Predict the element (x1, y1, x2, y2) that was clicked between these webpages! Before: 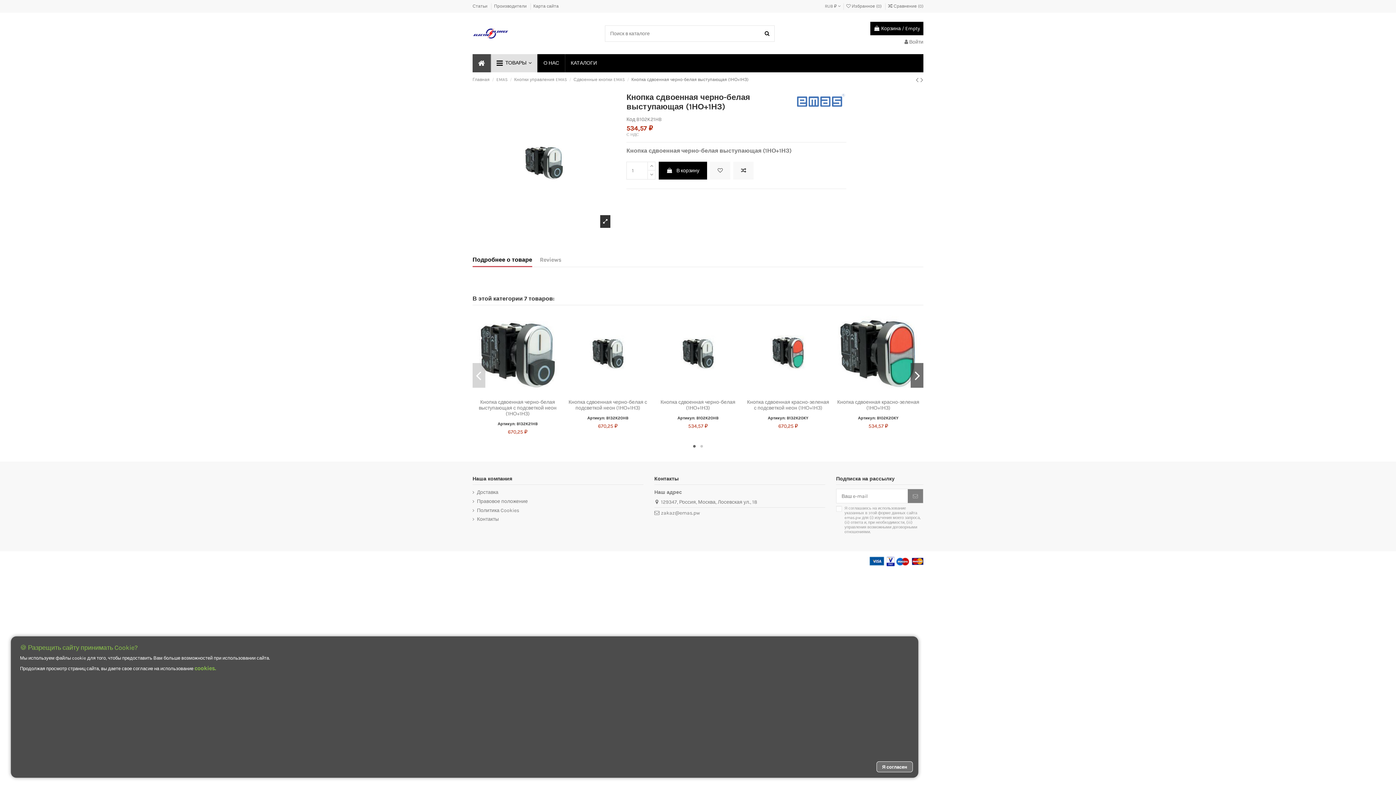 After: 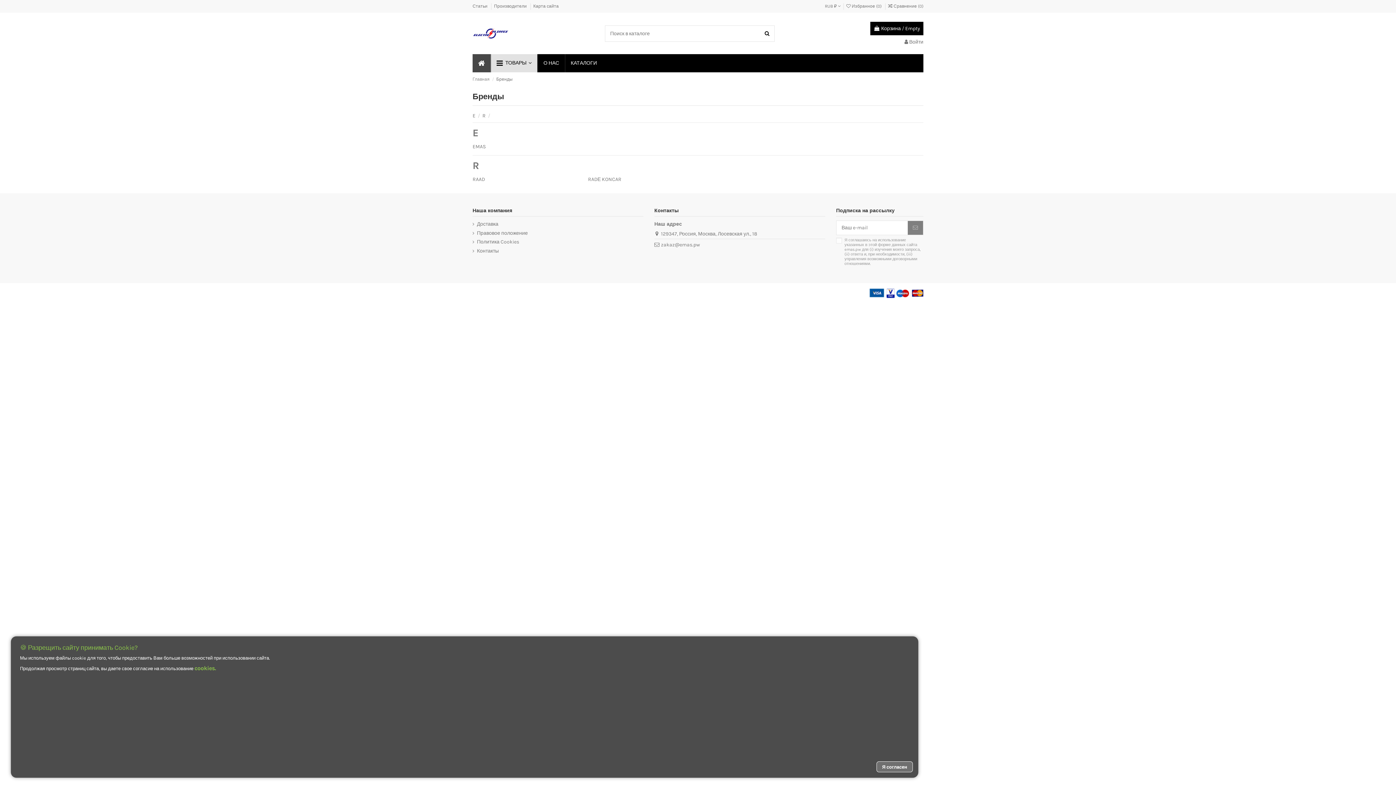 Action: label: Производители  bbox: (494, 3, 528, 8)